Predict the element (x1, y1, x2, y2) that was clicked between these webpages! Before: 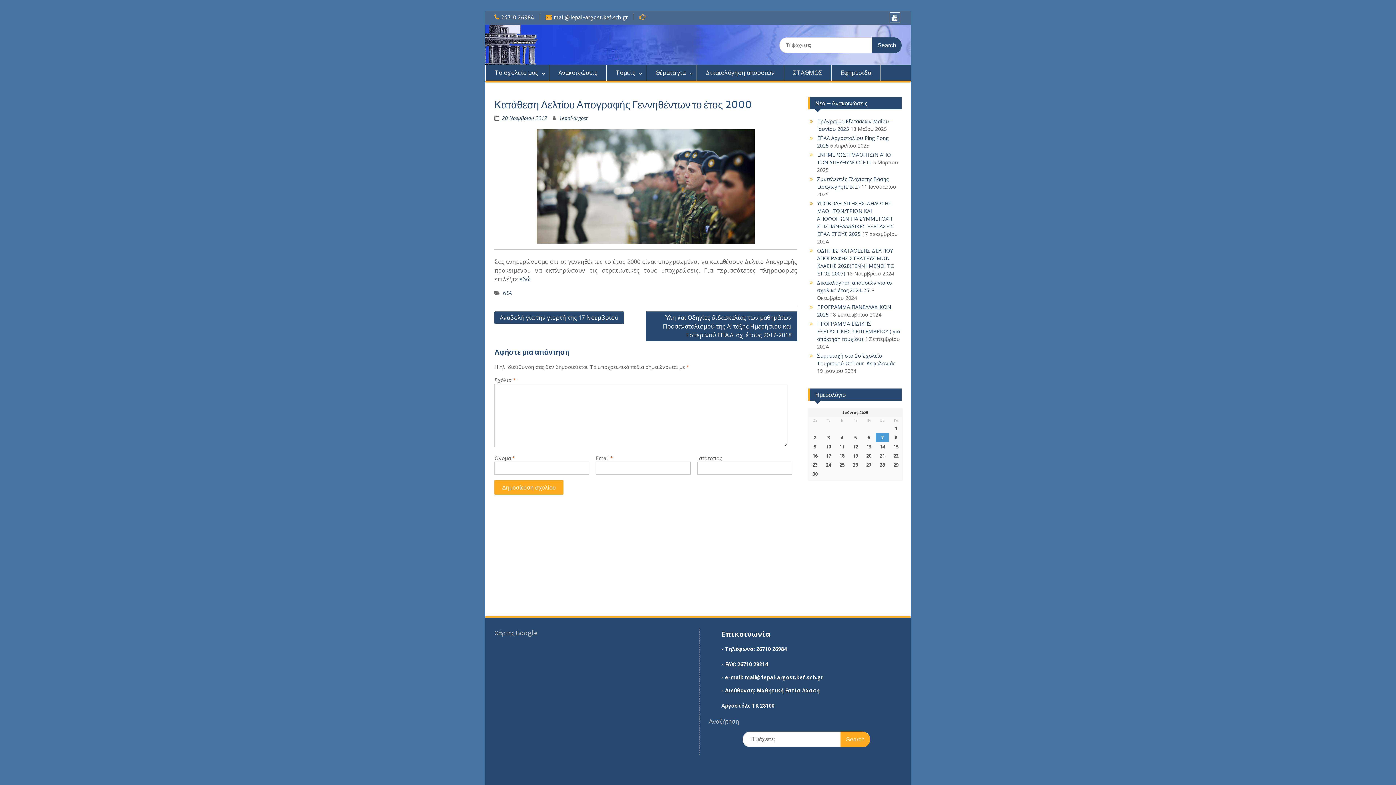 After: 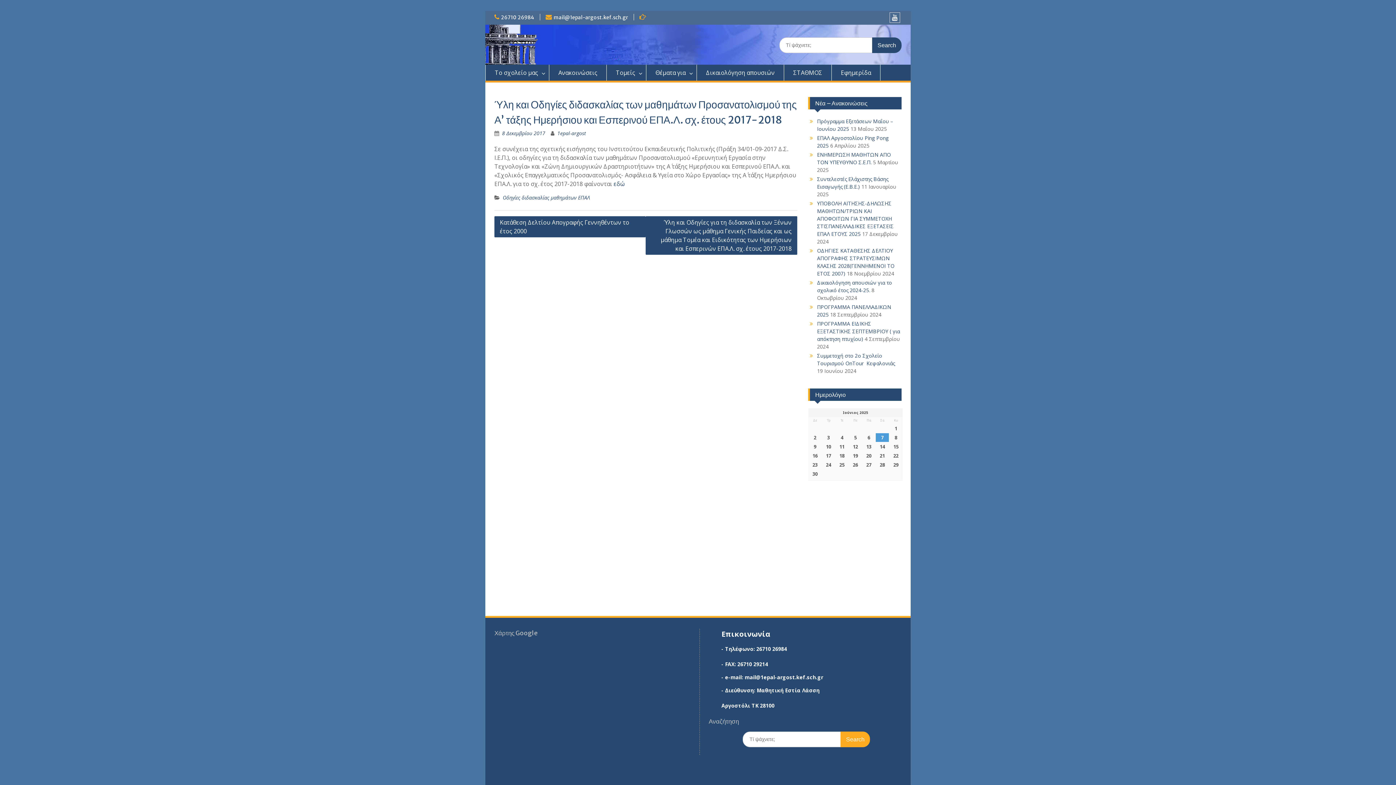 Action: label: Ύλη και Οδηγίες διδασκαλίας των μαθημάτων Προσανατολισμού της Α’ τάξης Ημερήσιου και Εσπερινού ΕΠΑ.Λ. σχ. έτους 2017-2018 bbox: (645, 311, 797, 341)